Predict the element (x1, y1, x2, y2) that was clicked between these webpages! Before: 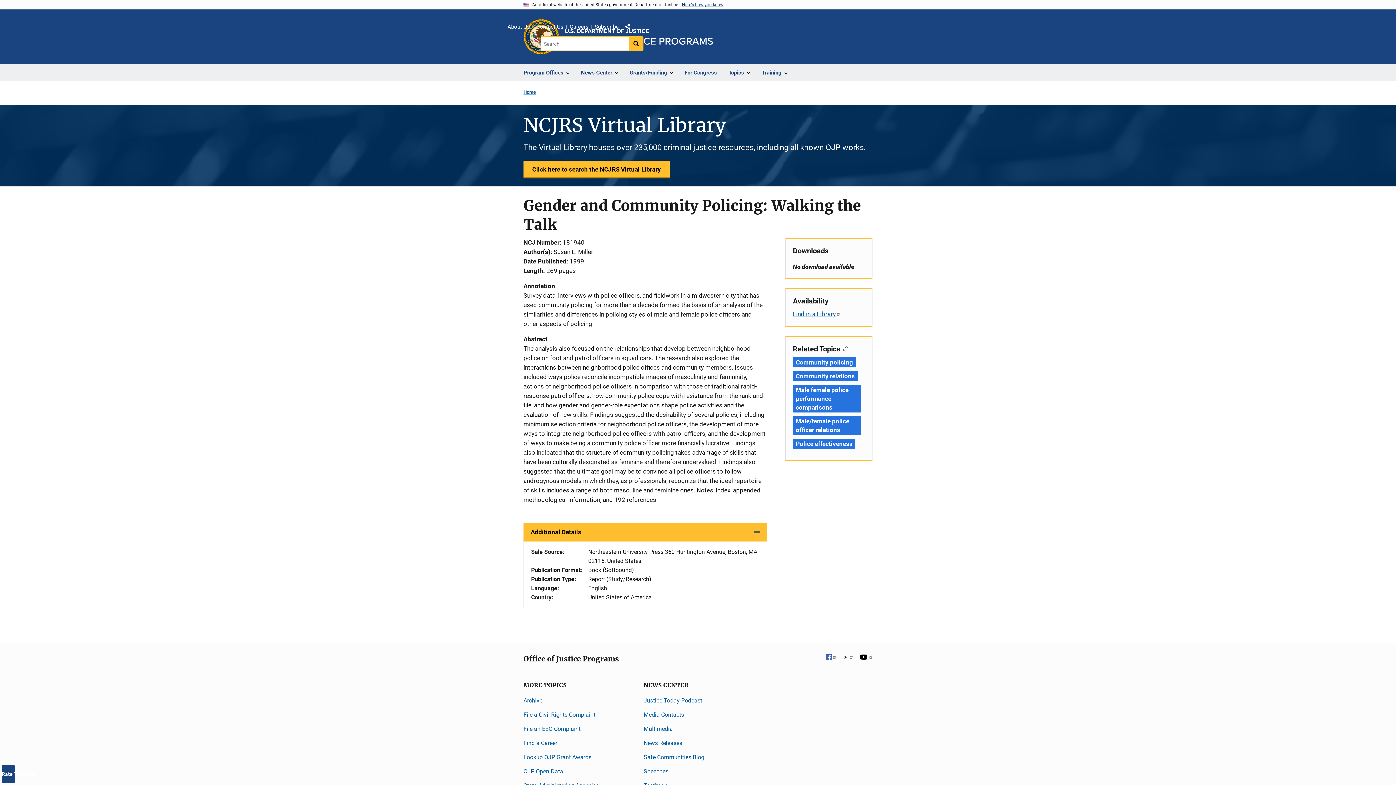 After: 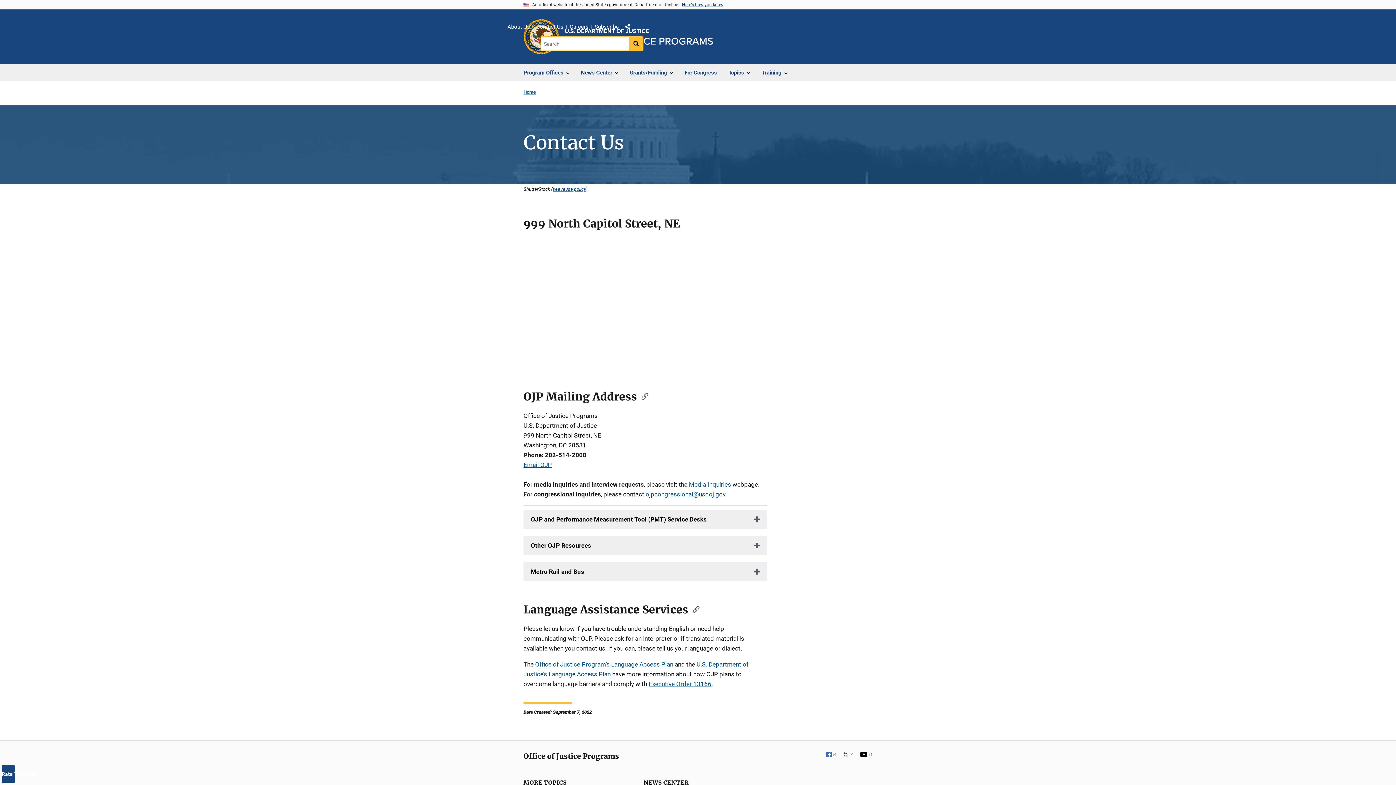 Action: label: Contact Us bbox: (536, 22, 563, 32)